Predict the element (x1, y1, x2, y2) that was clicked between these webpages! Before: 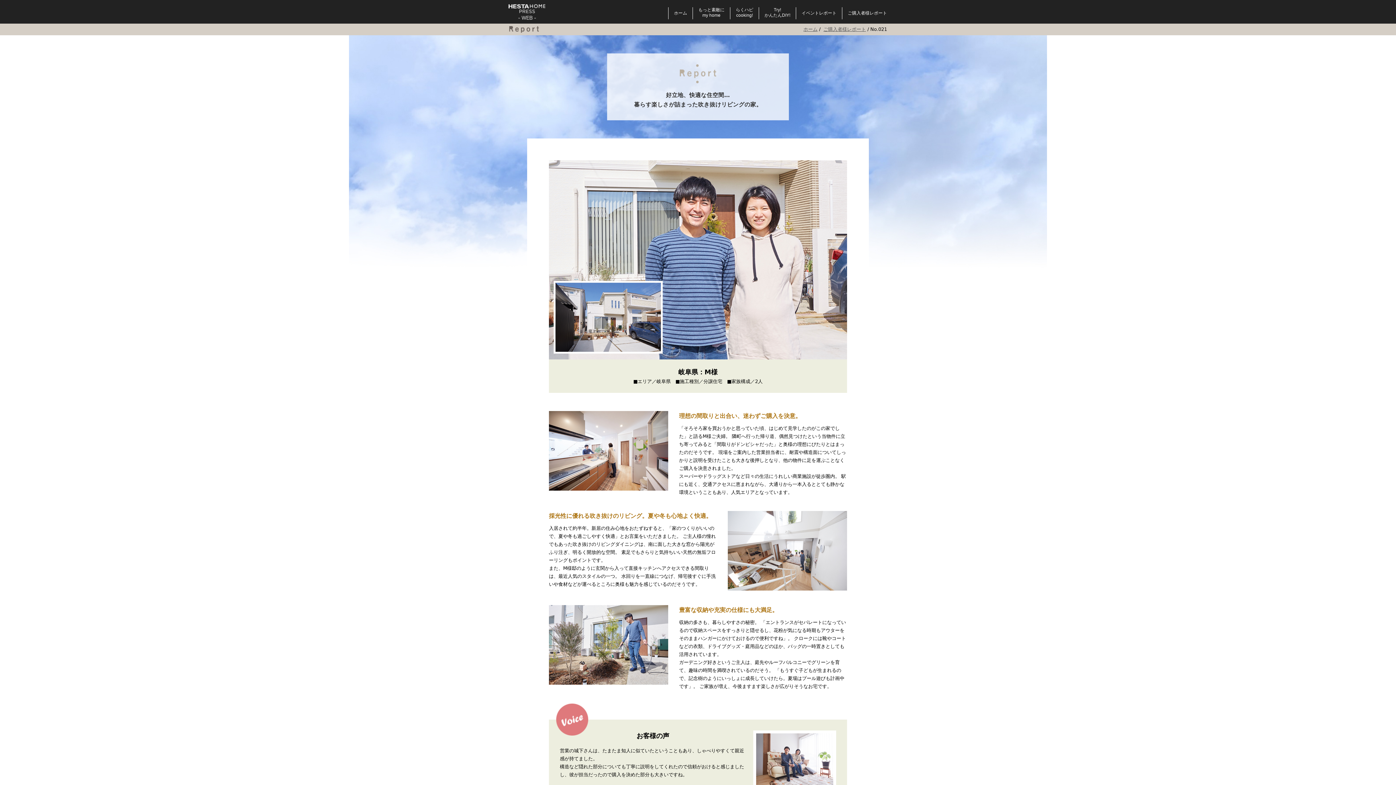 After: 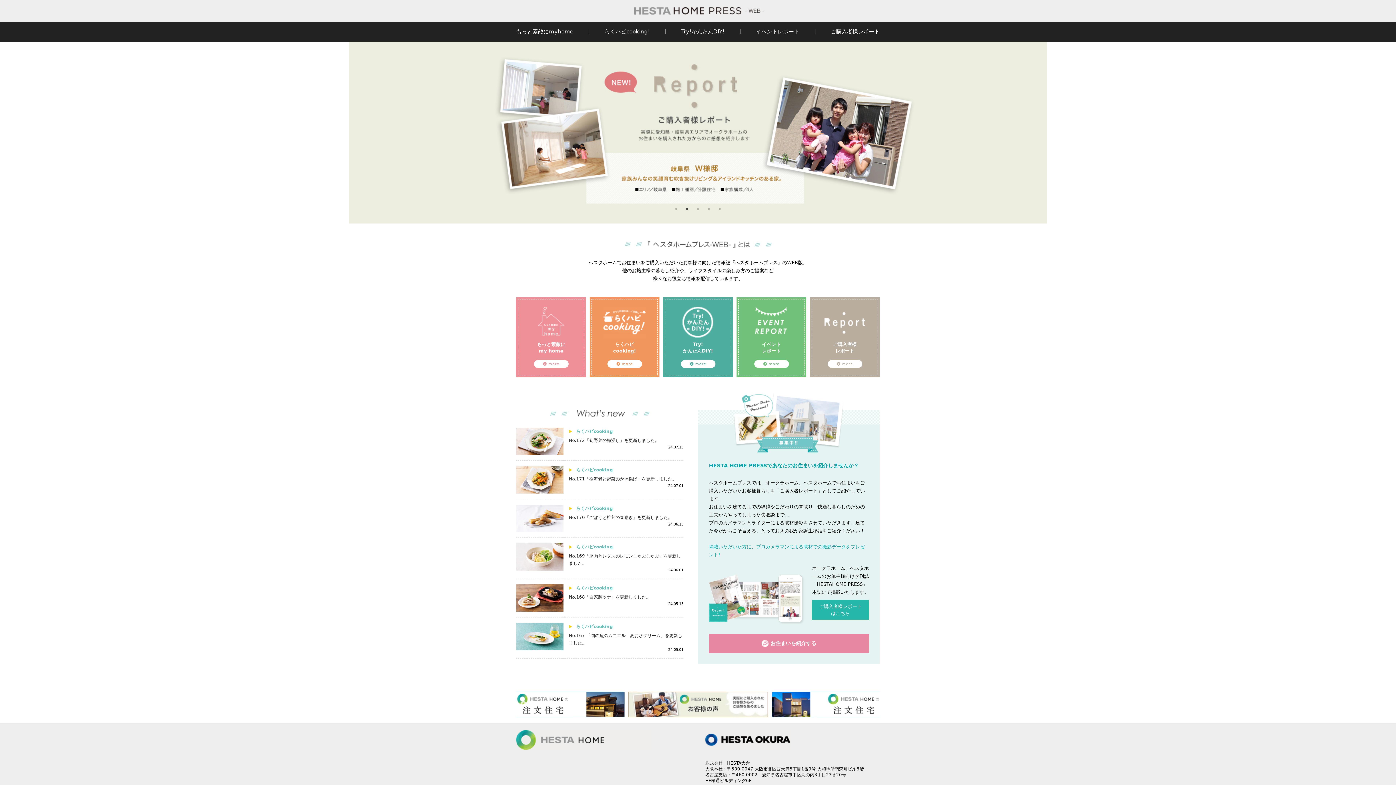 Action: bbox: (668, 10, 692, 16) label: ホーム